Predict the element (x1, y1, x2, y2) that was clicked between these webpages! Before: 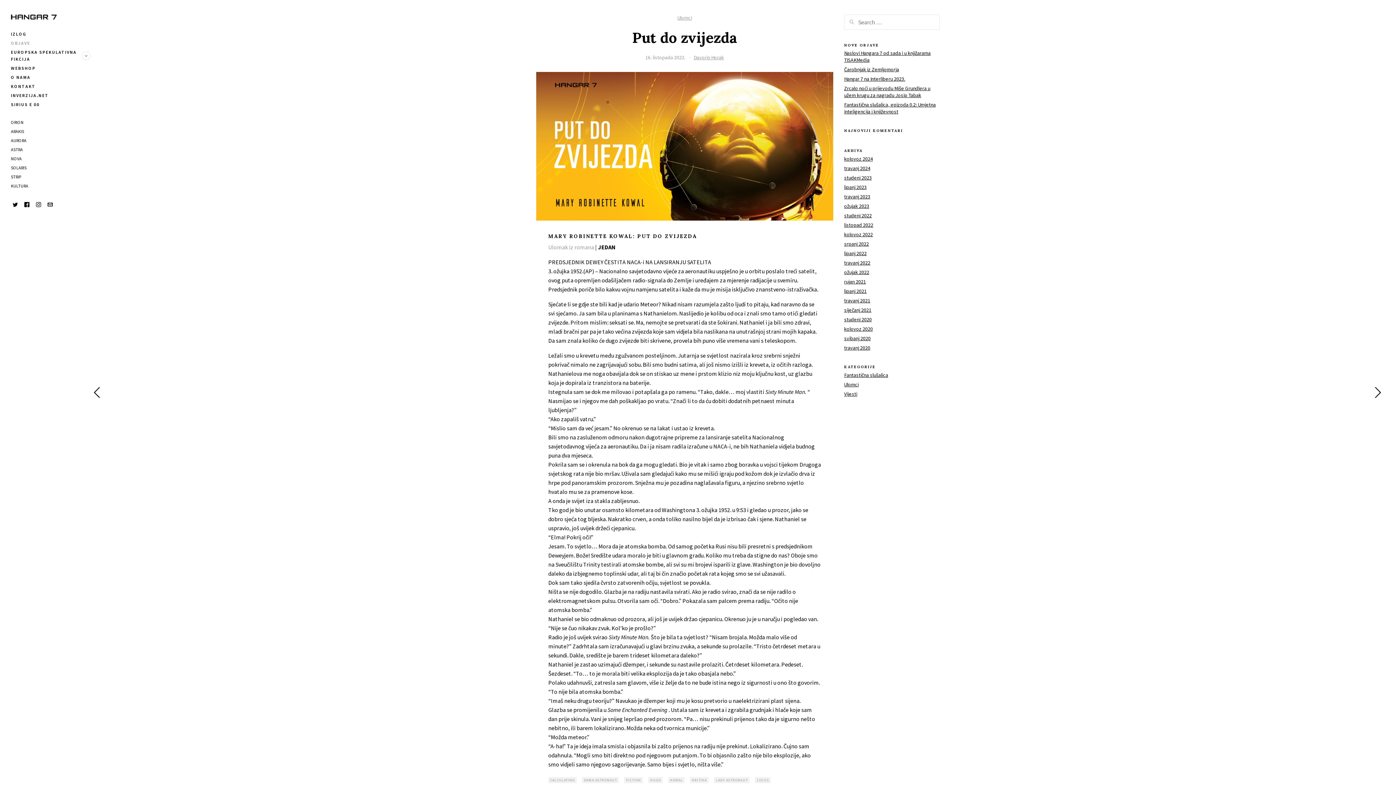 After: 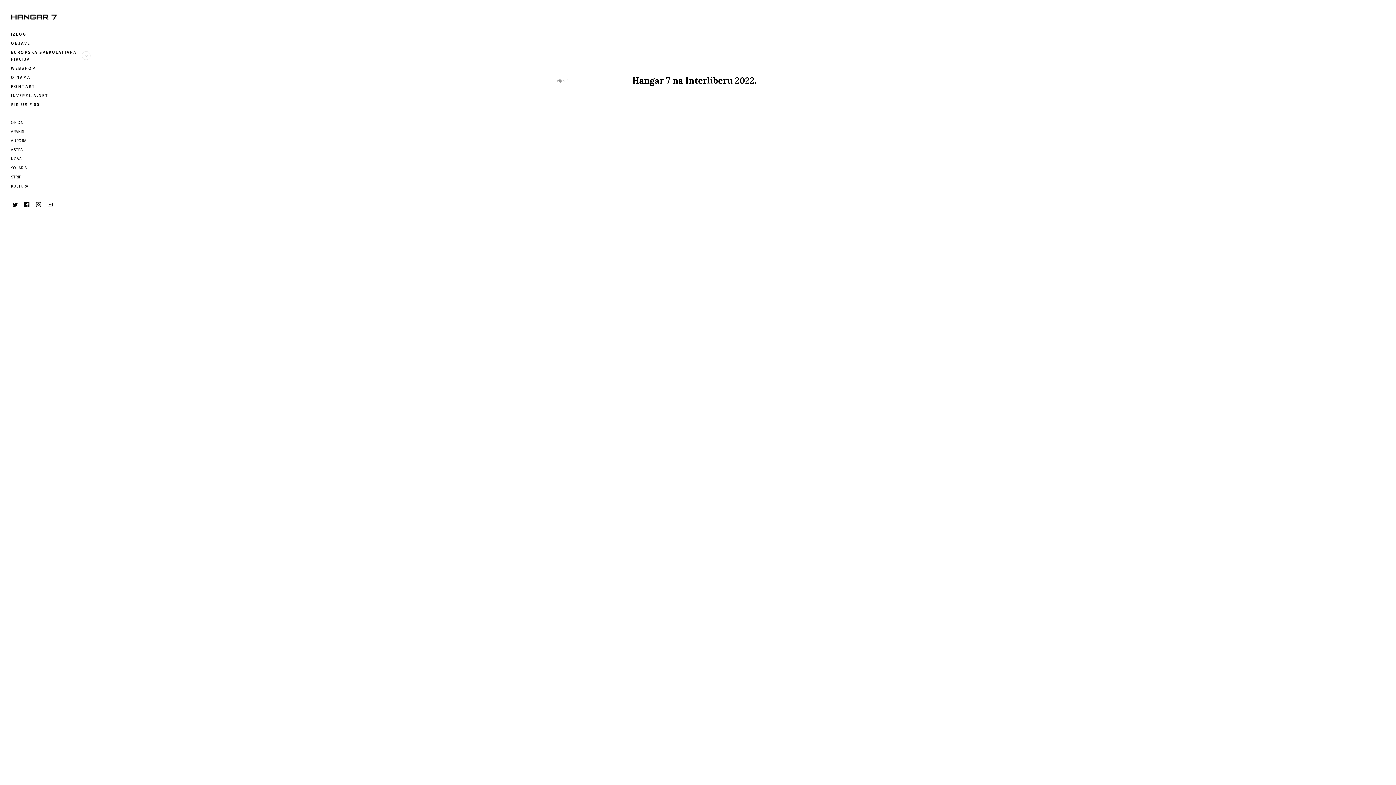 Action: label: studeni 2022 bbox: (844, 212, 872, 218)